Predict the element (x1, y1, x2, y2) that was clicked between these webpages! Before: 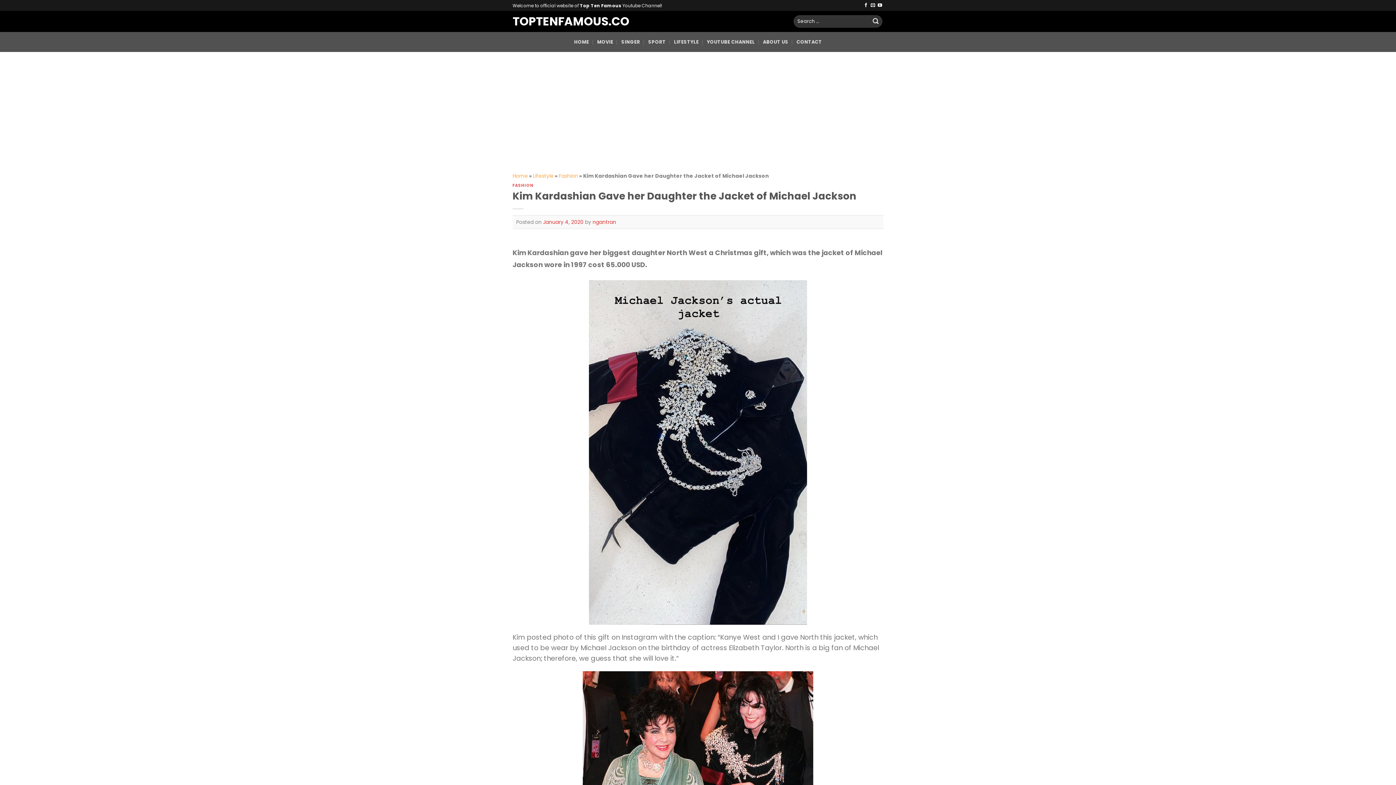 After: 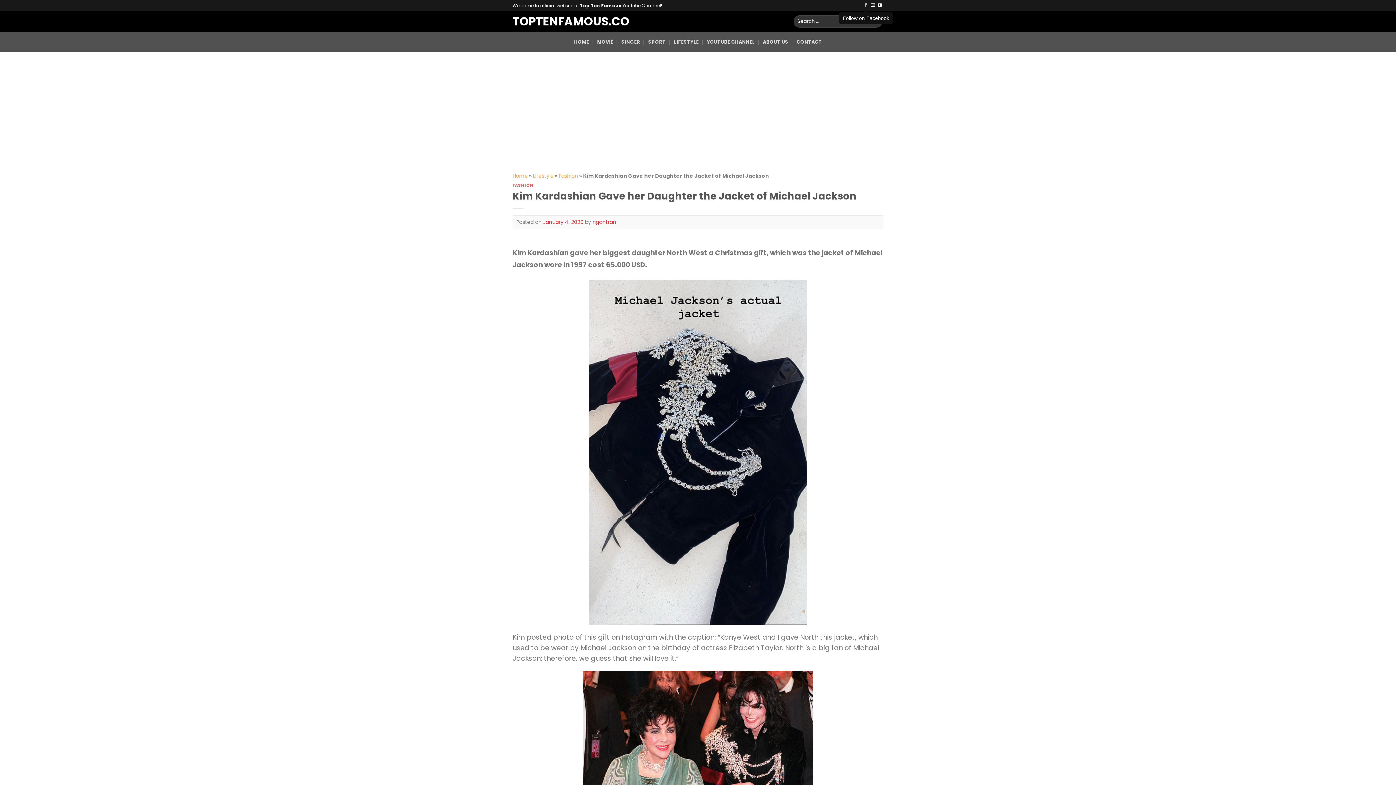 Action: label: Follow on Facebook bbox: (864, 3, 868, 8)